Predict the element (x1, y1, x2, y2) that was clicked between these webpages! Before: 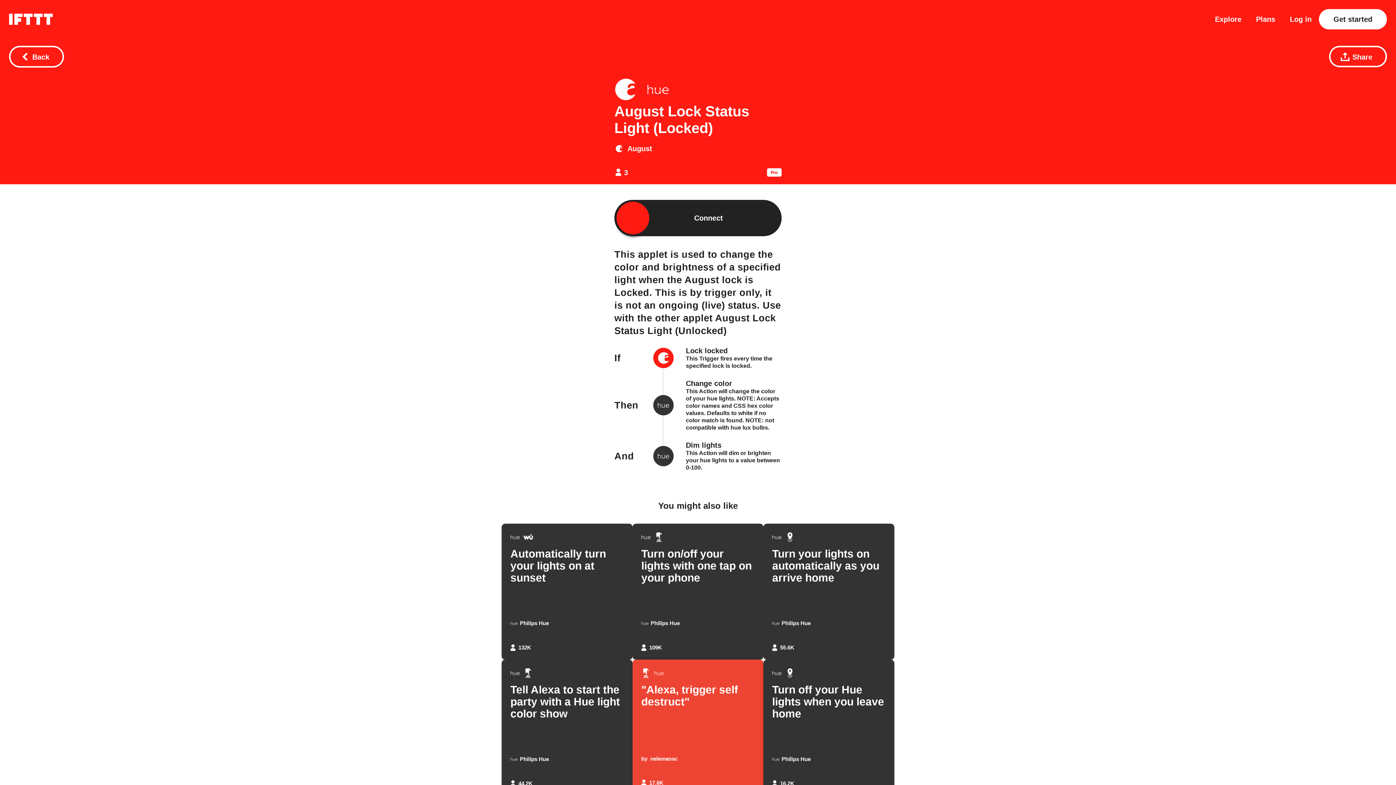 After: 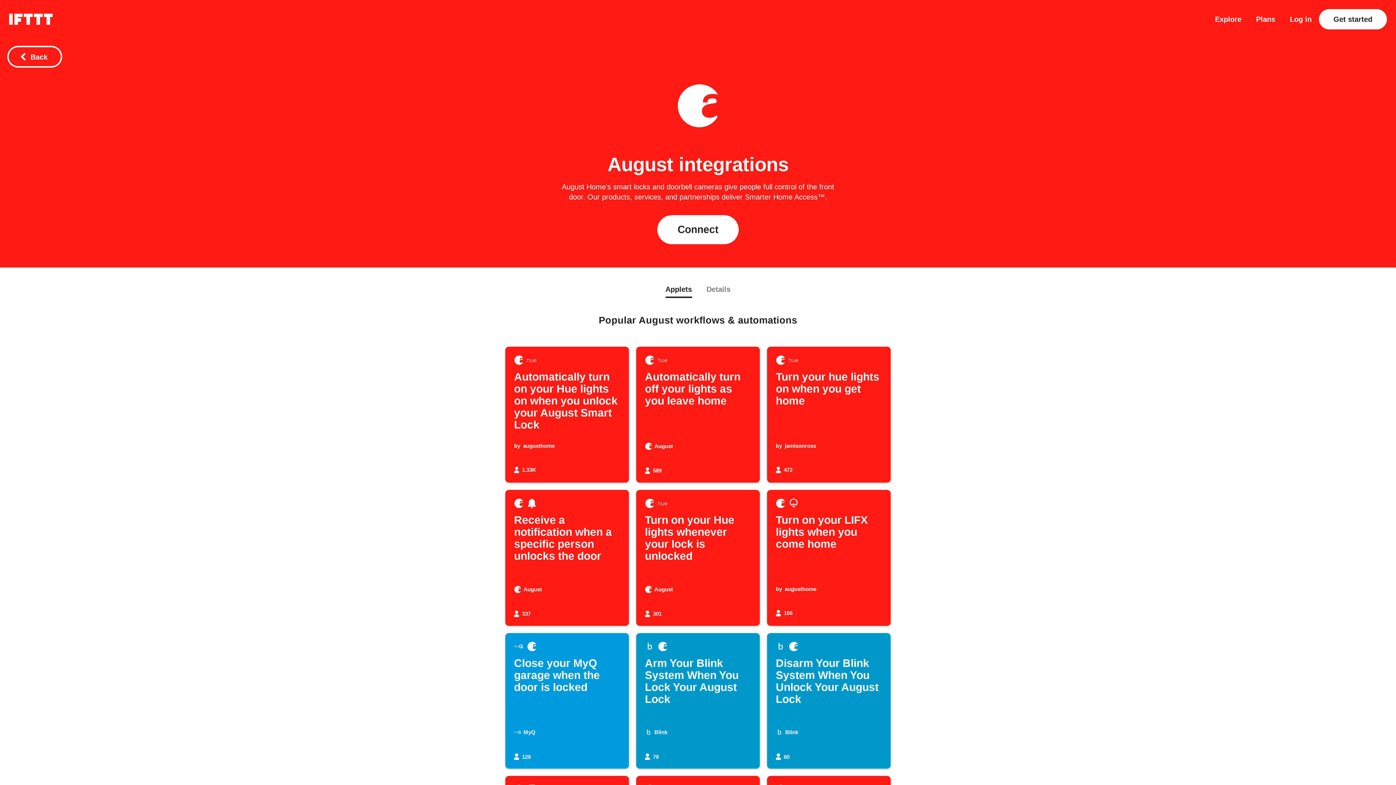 Action: bbox: (614, 78, 636, 102)